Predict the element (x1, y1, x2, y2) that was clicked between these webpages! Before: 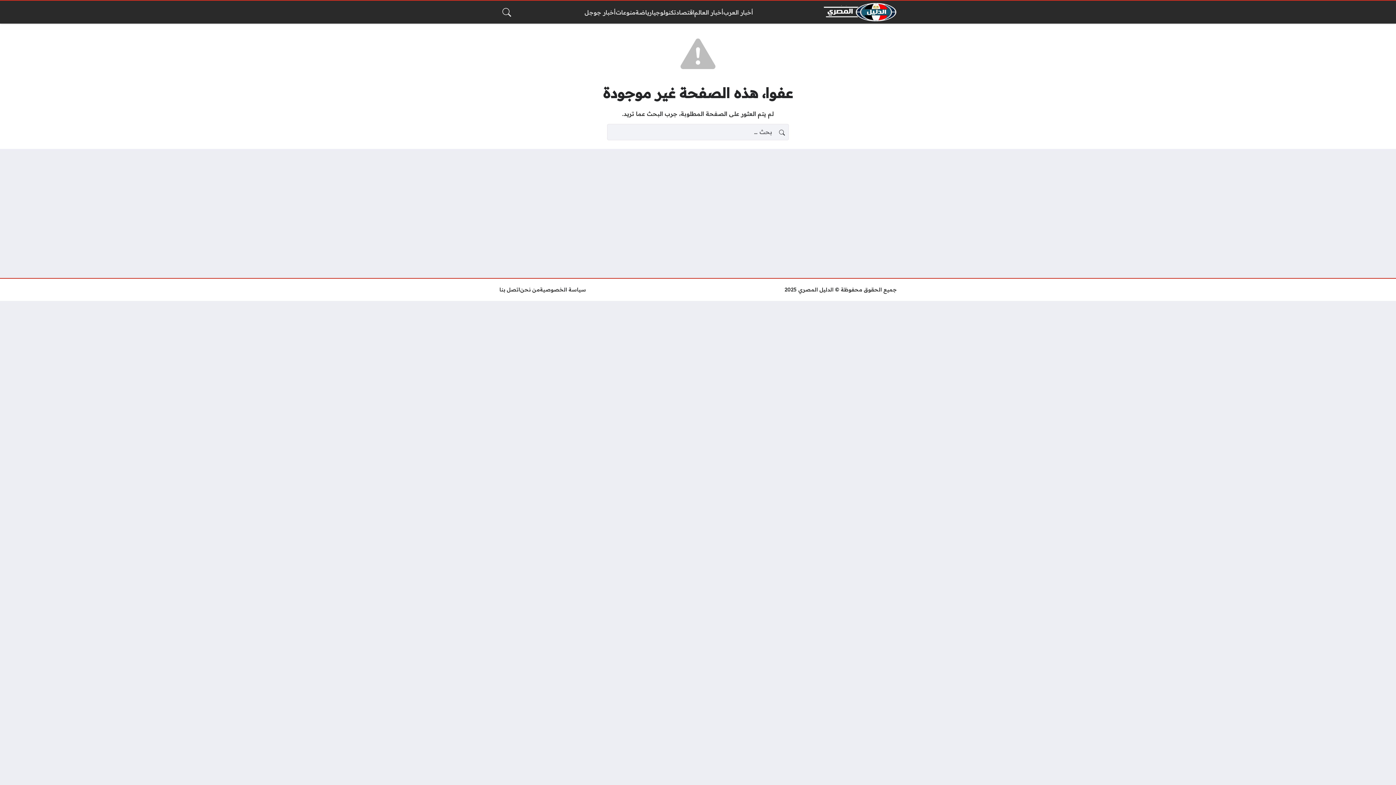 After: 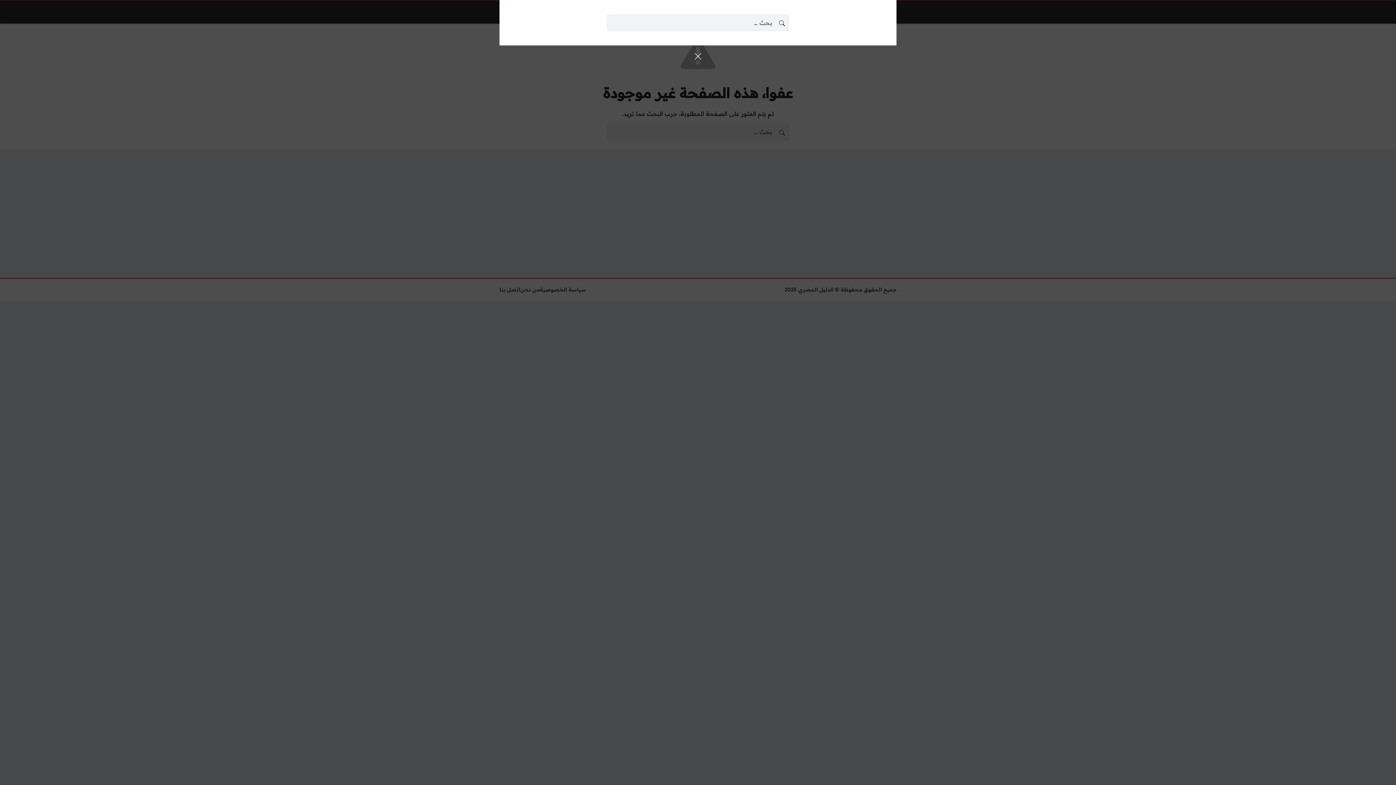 Action: bbox: (499, 4, 514, 19)